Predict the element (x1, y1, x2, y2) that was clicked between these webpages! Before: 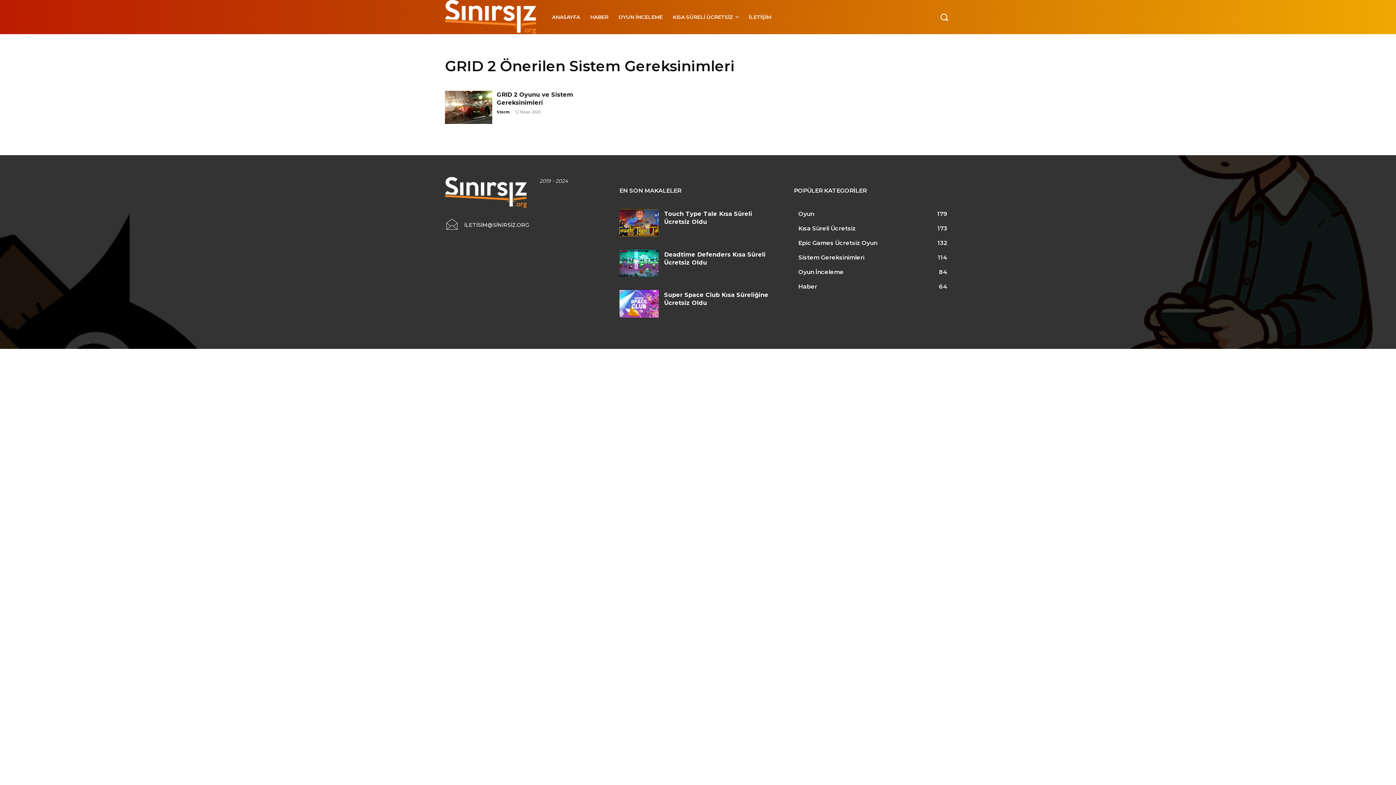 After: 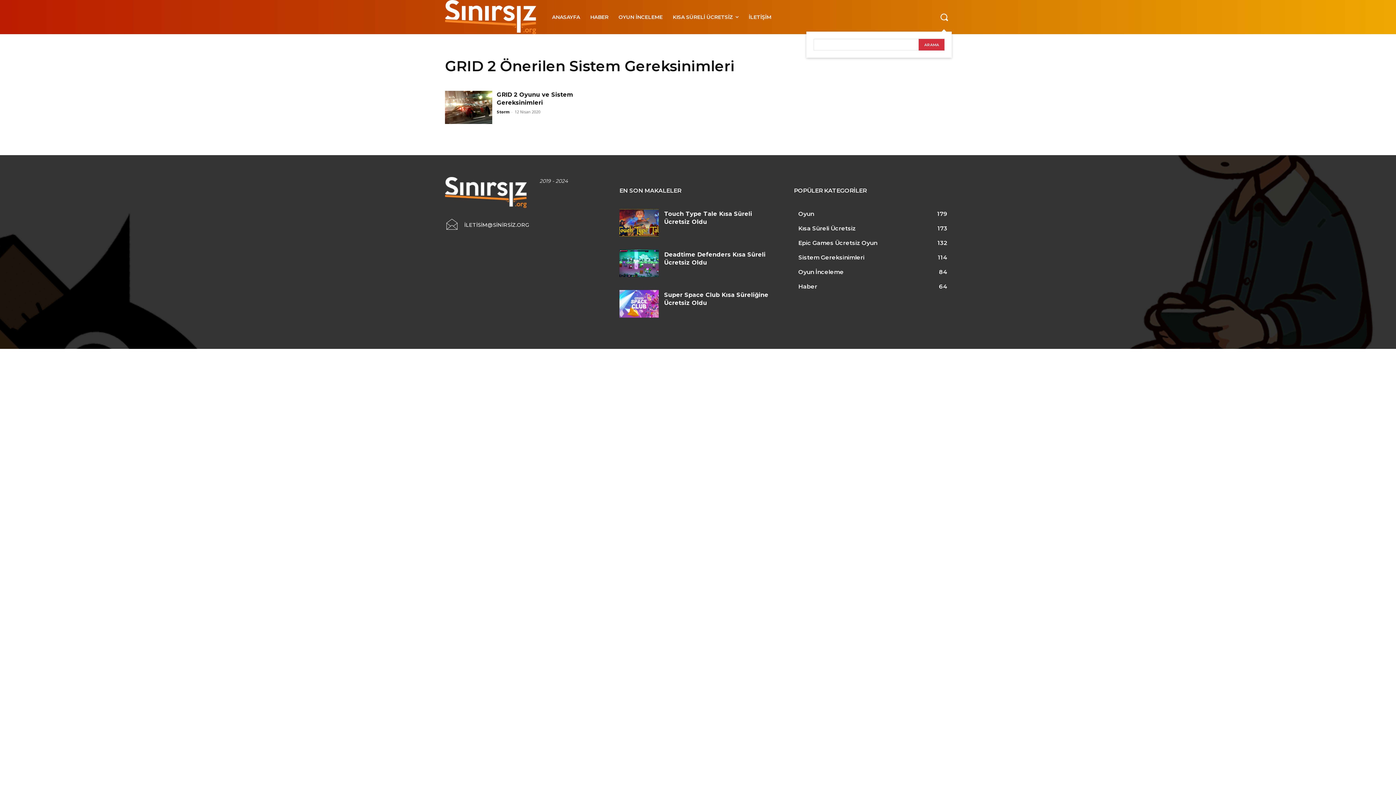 Action: label: Search bbox: (937, 10, 951, 24)